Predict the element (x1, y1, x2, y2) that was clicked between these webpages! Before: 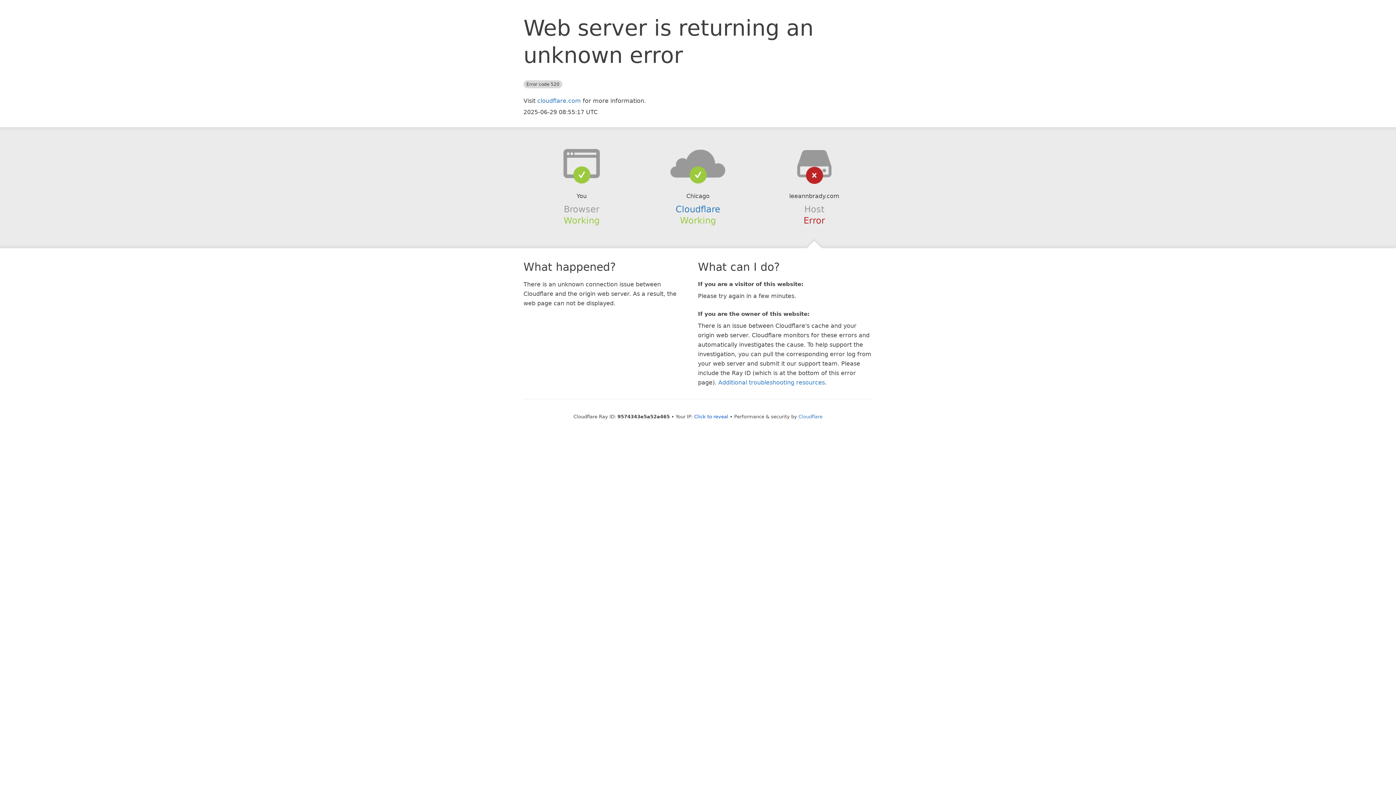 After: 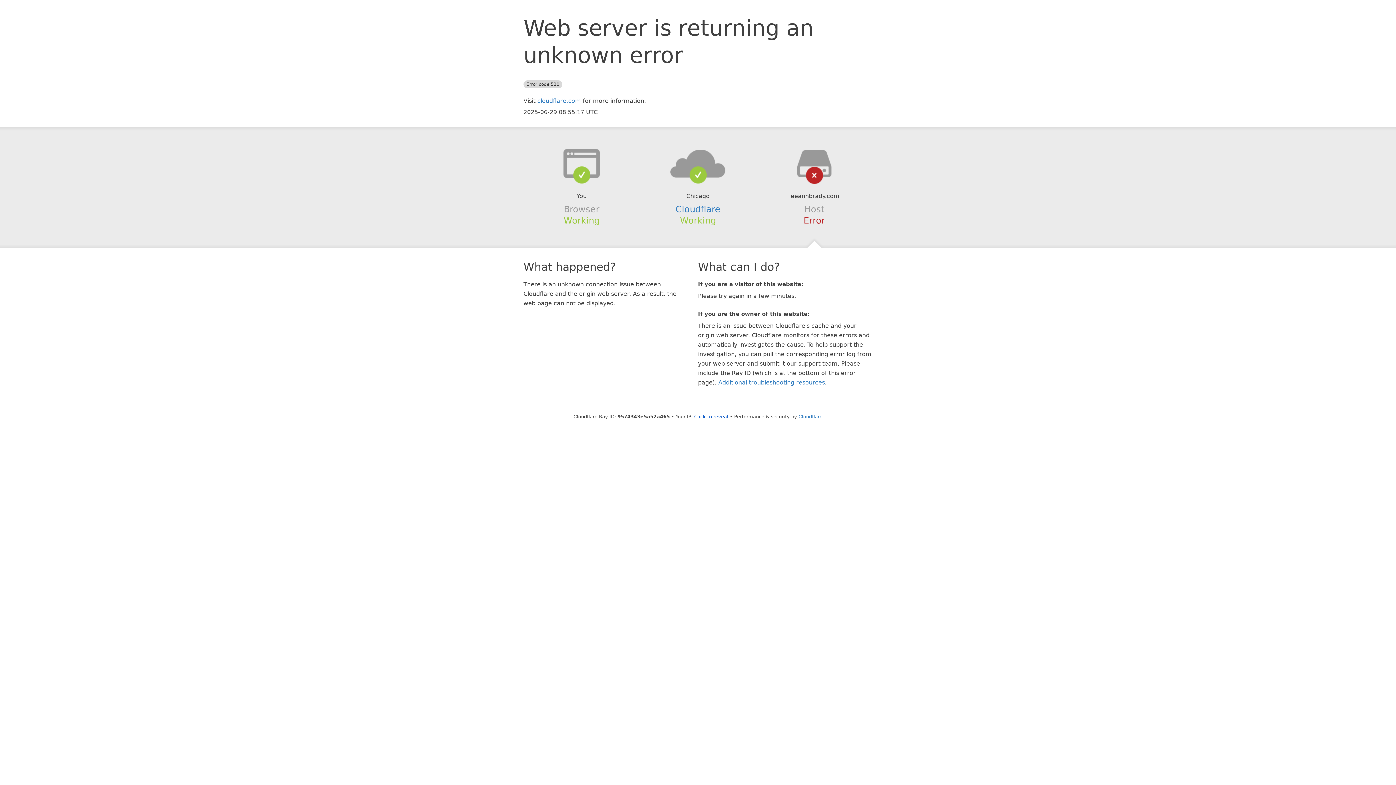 Action: bbox: (639, 148, 756, 178)